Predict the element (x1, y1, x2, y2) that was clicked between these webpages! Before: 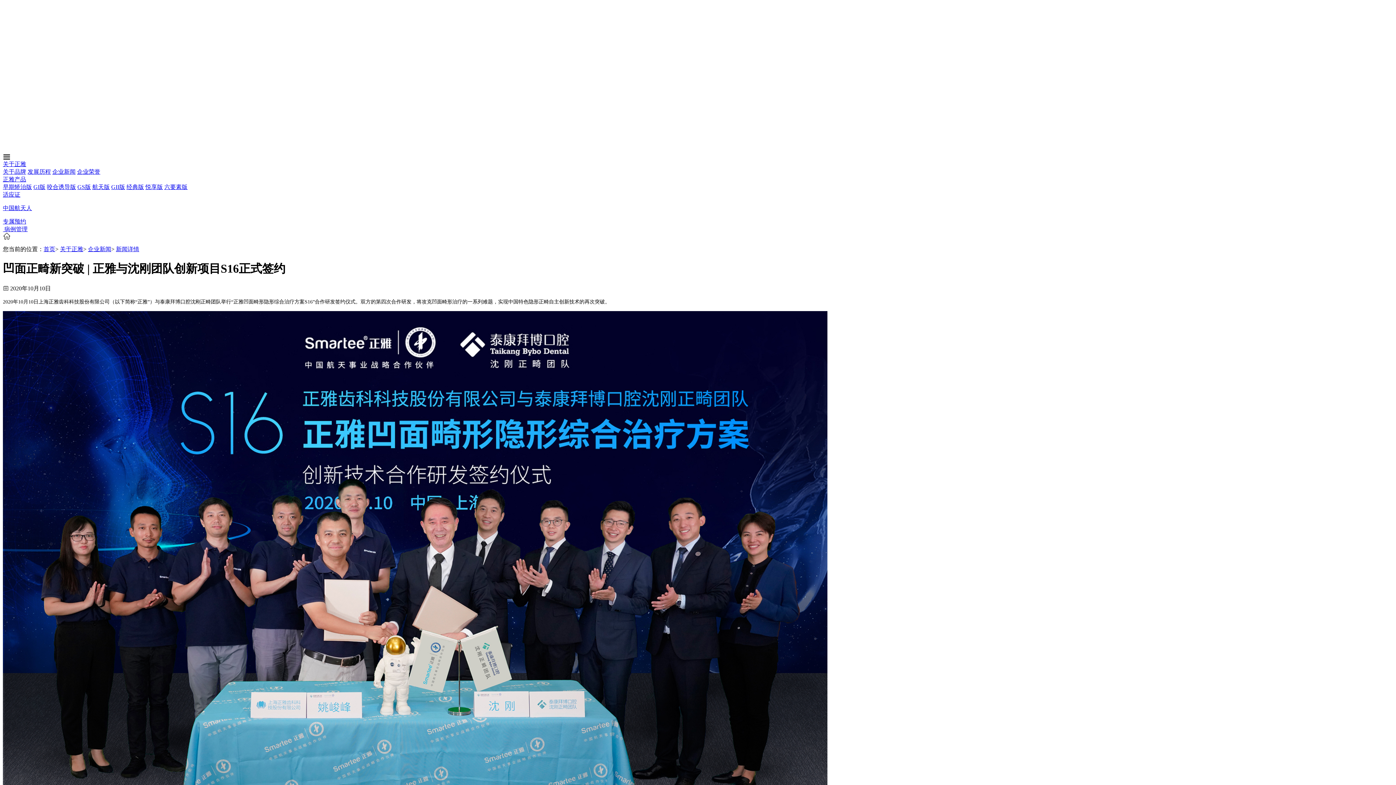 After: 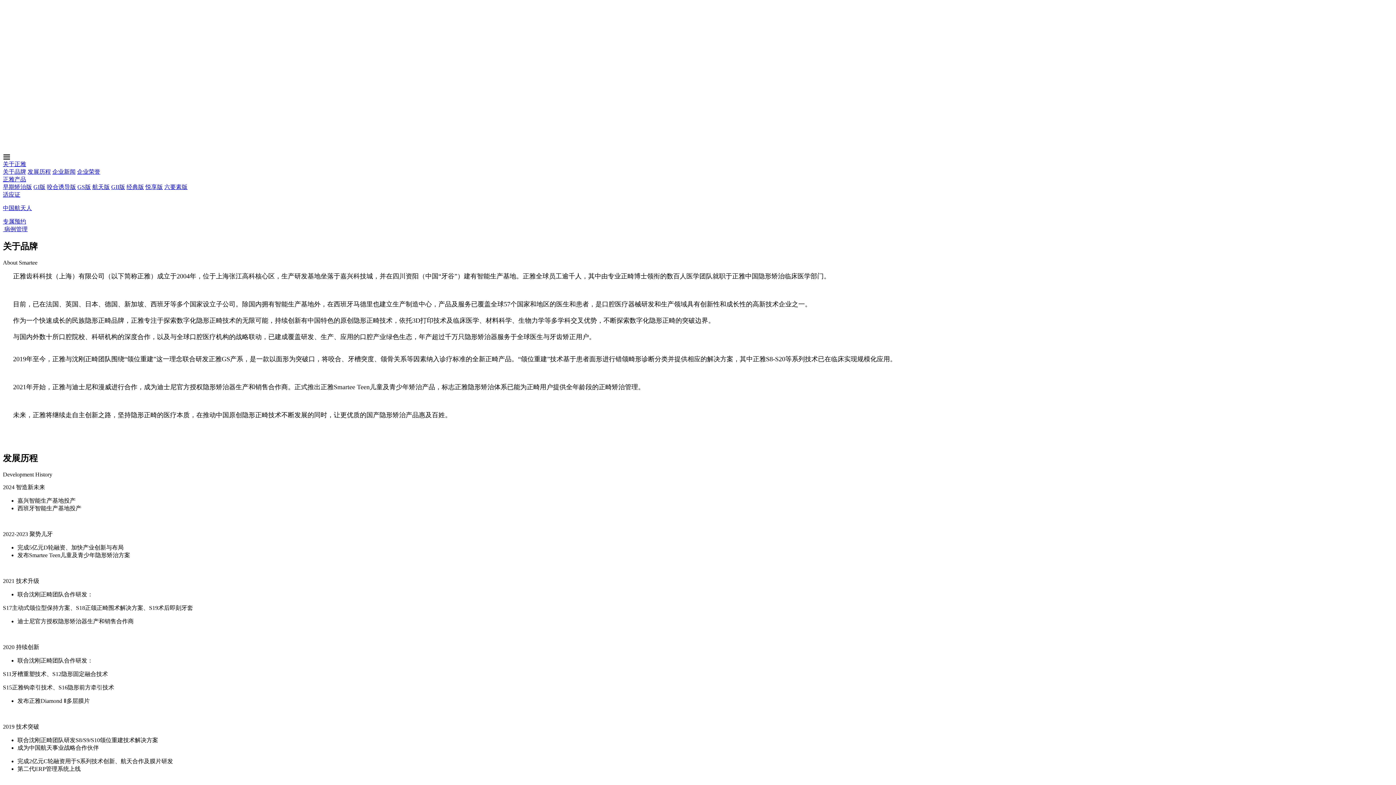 Action: label: 关于正雅 bbox: (60, 246, 83, 252)